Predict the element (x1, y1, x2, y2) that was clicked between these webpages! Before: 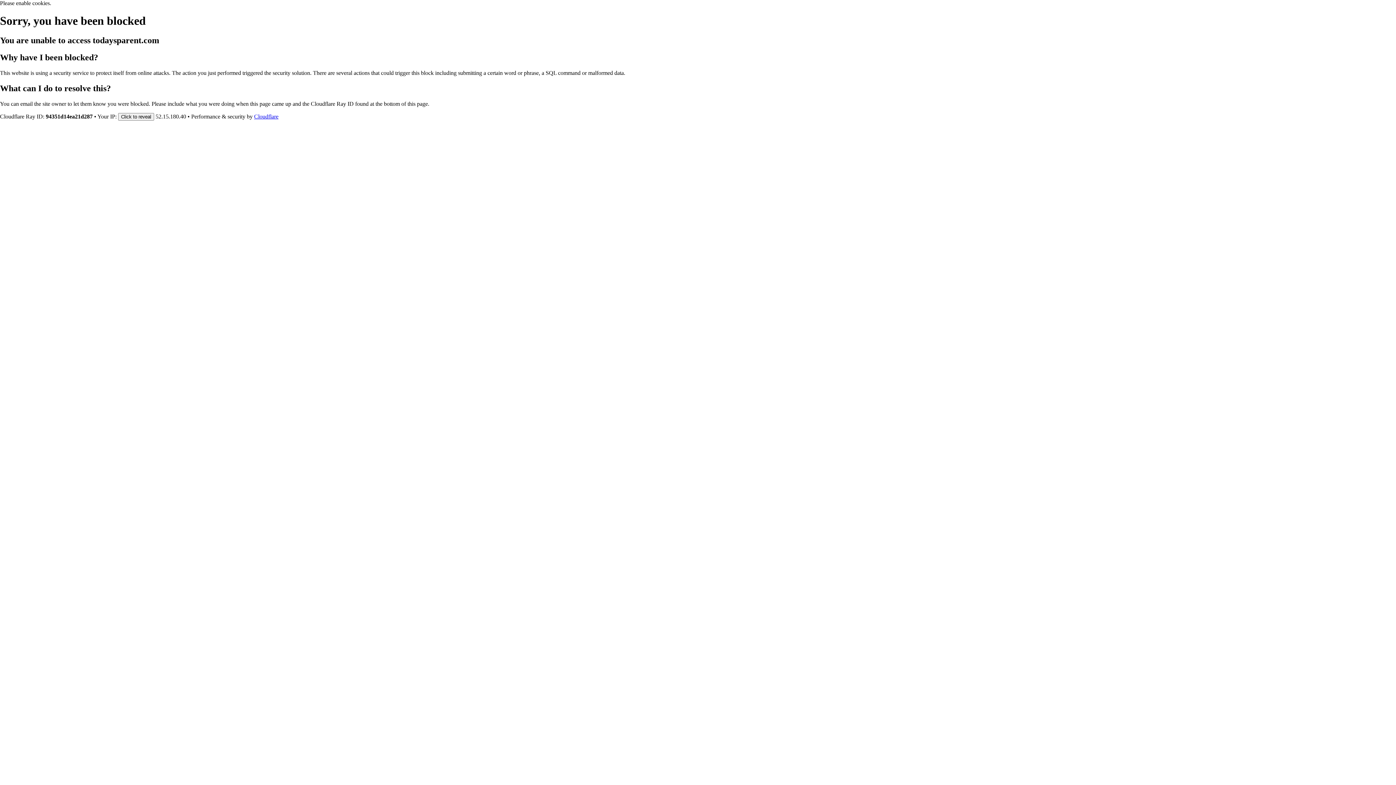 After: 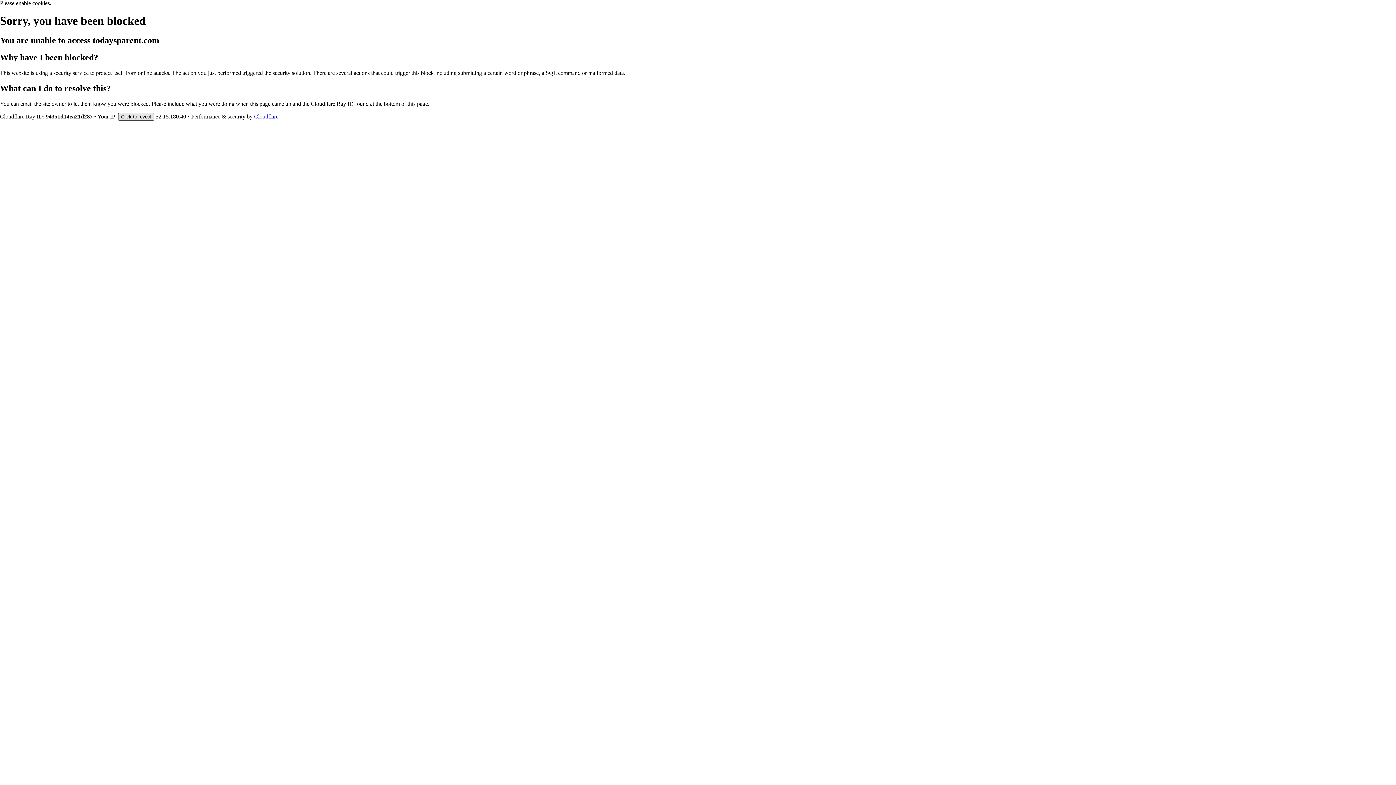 Action: label: Click to reveal bbox: (118, 112, 154, 120)